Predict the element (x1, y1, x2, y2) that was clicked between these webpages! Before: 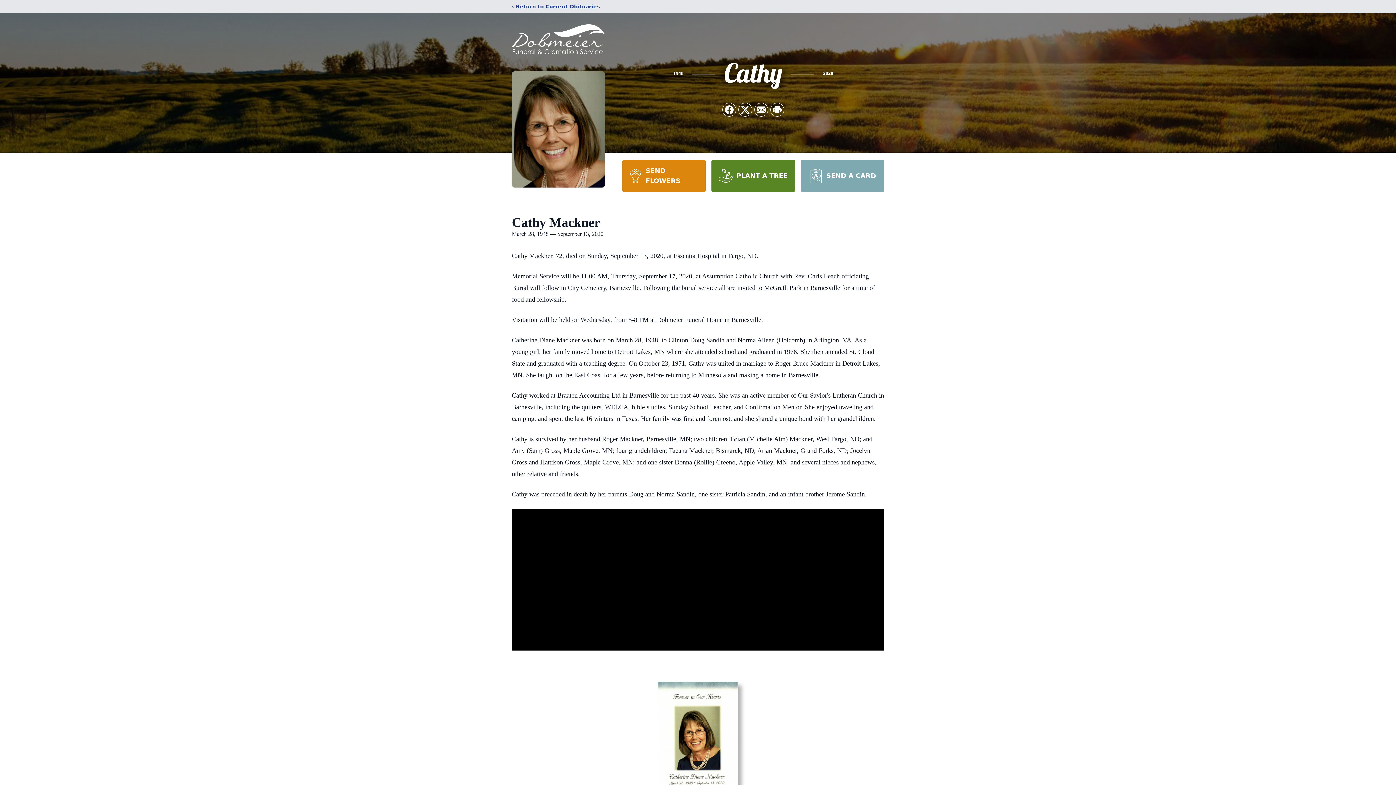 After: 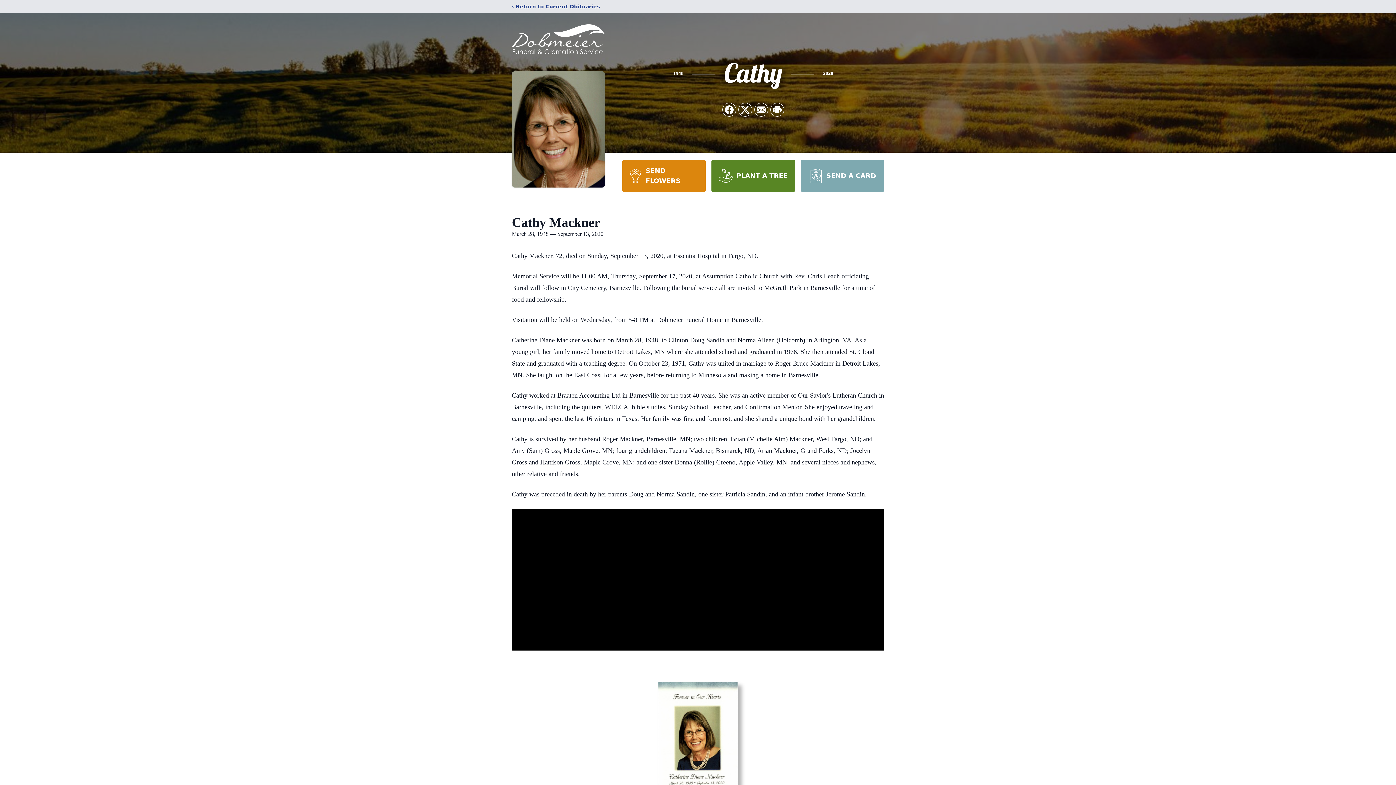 Action: label: SEND FLOWERS bbox: (622, 160, 705, 192)